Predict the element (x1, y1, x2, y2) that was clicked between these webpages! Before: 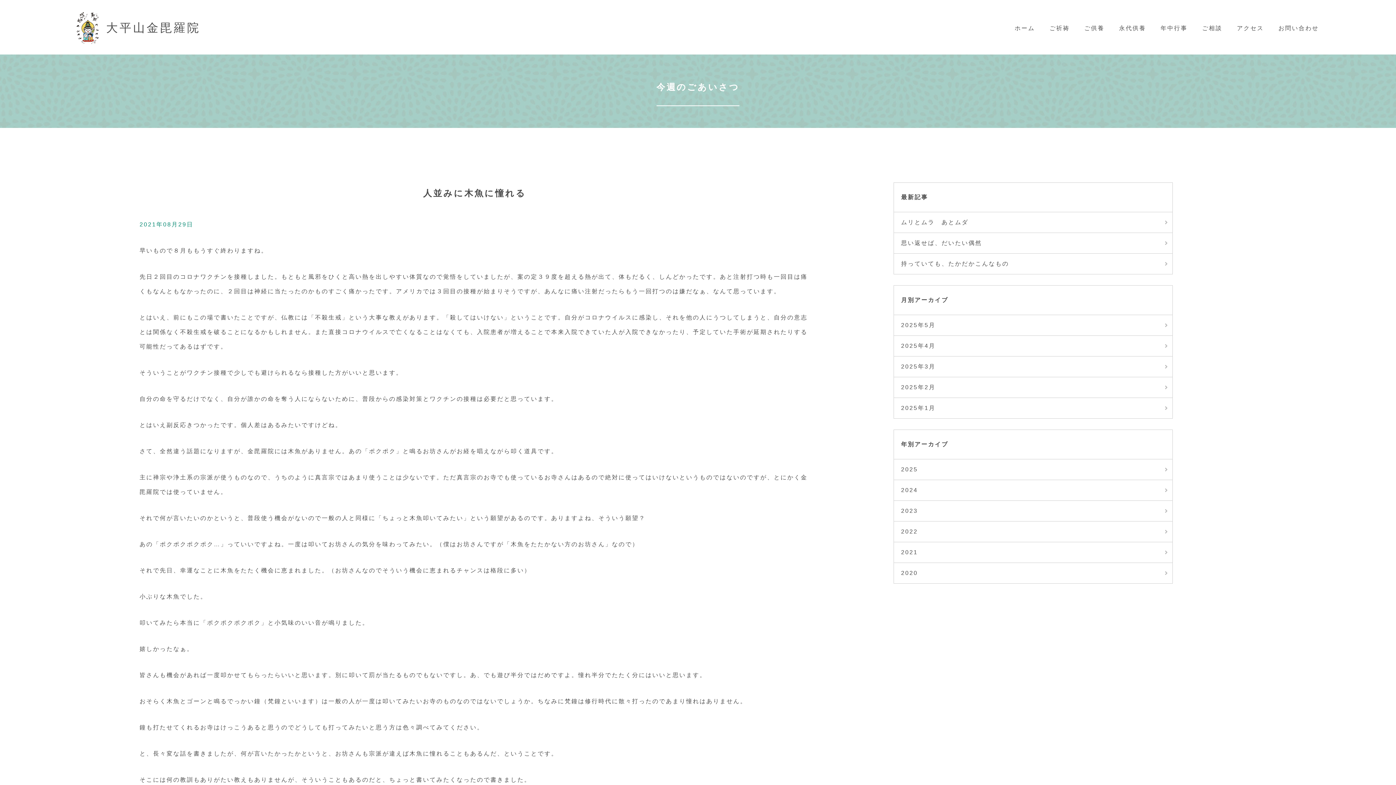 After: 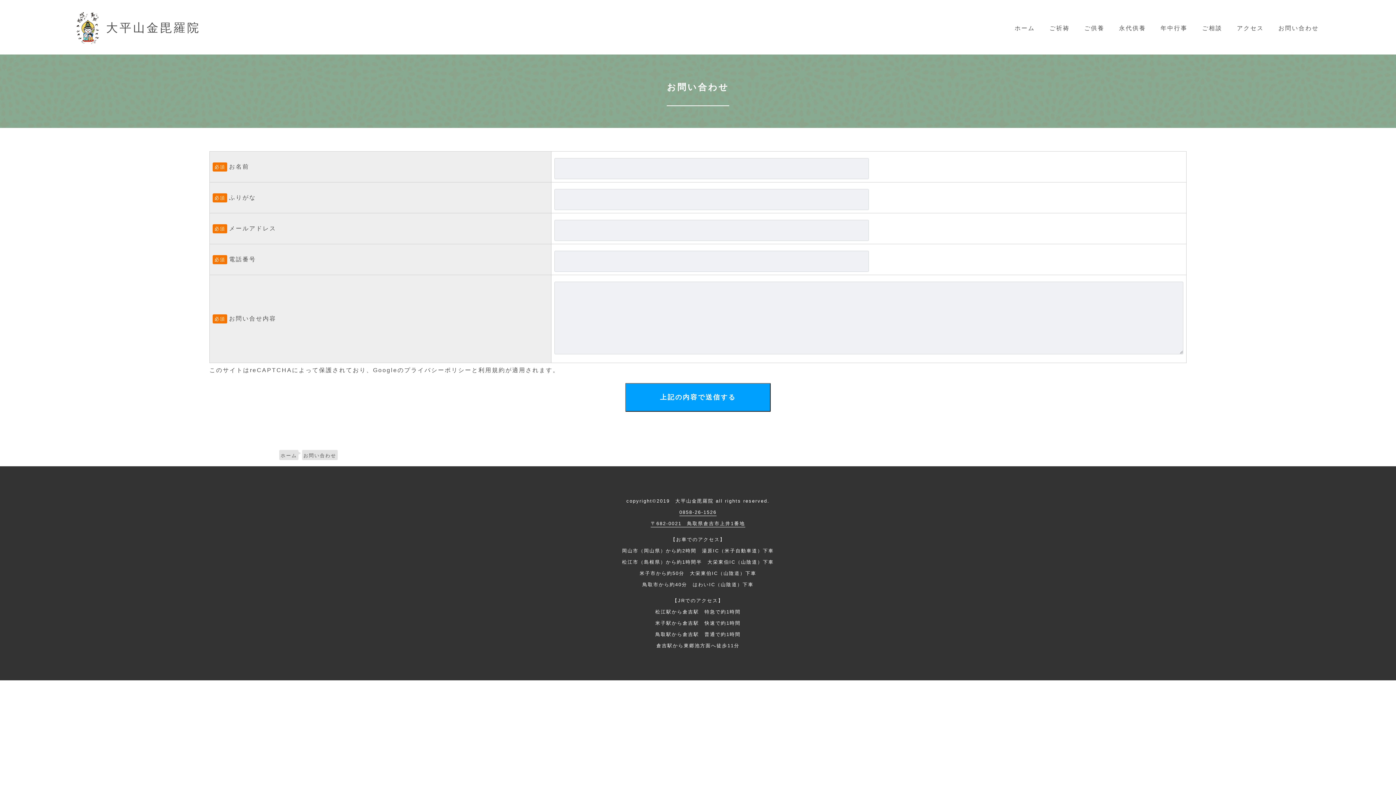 Action: label: お問い合わせ bbox: (1271, 25, 1326, 31)